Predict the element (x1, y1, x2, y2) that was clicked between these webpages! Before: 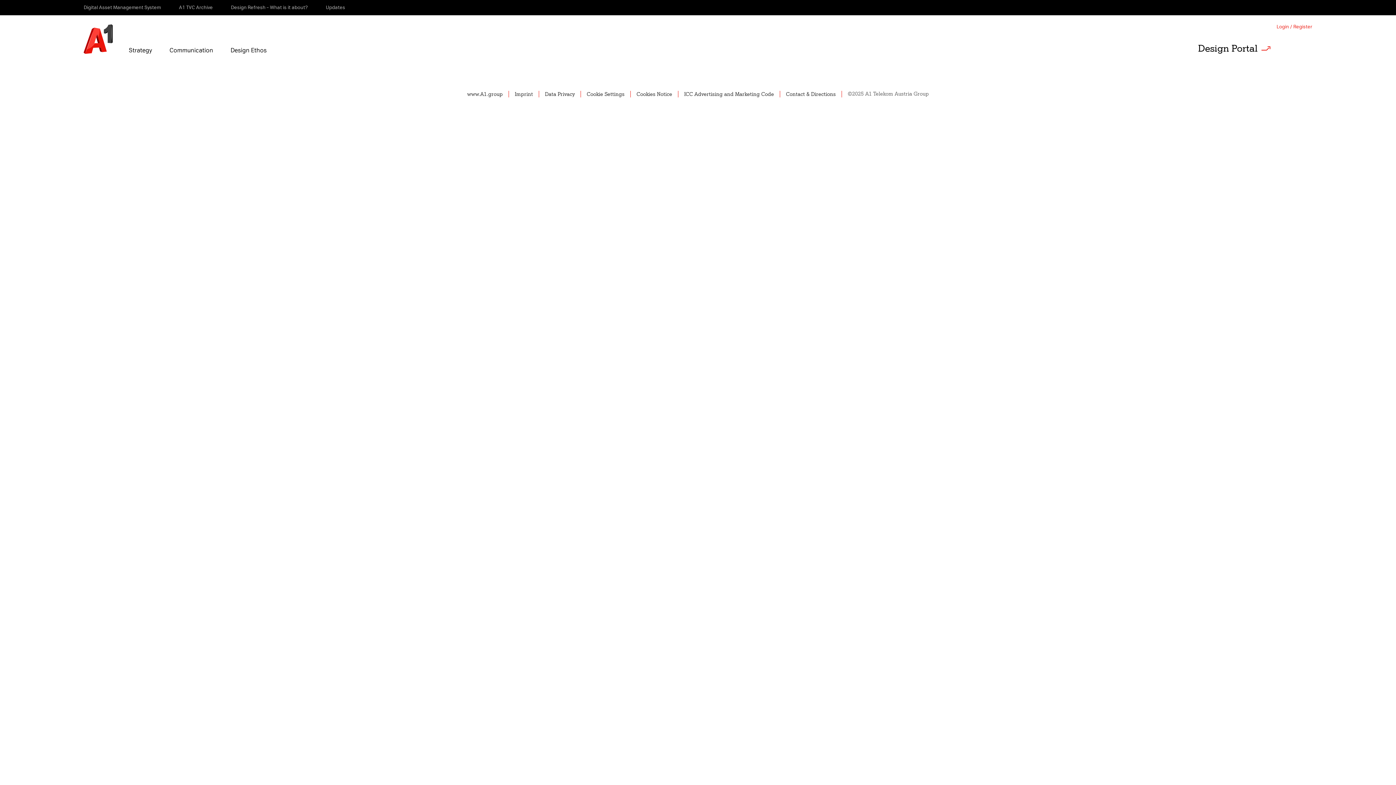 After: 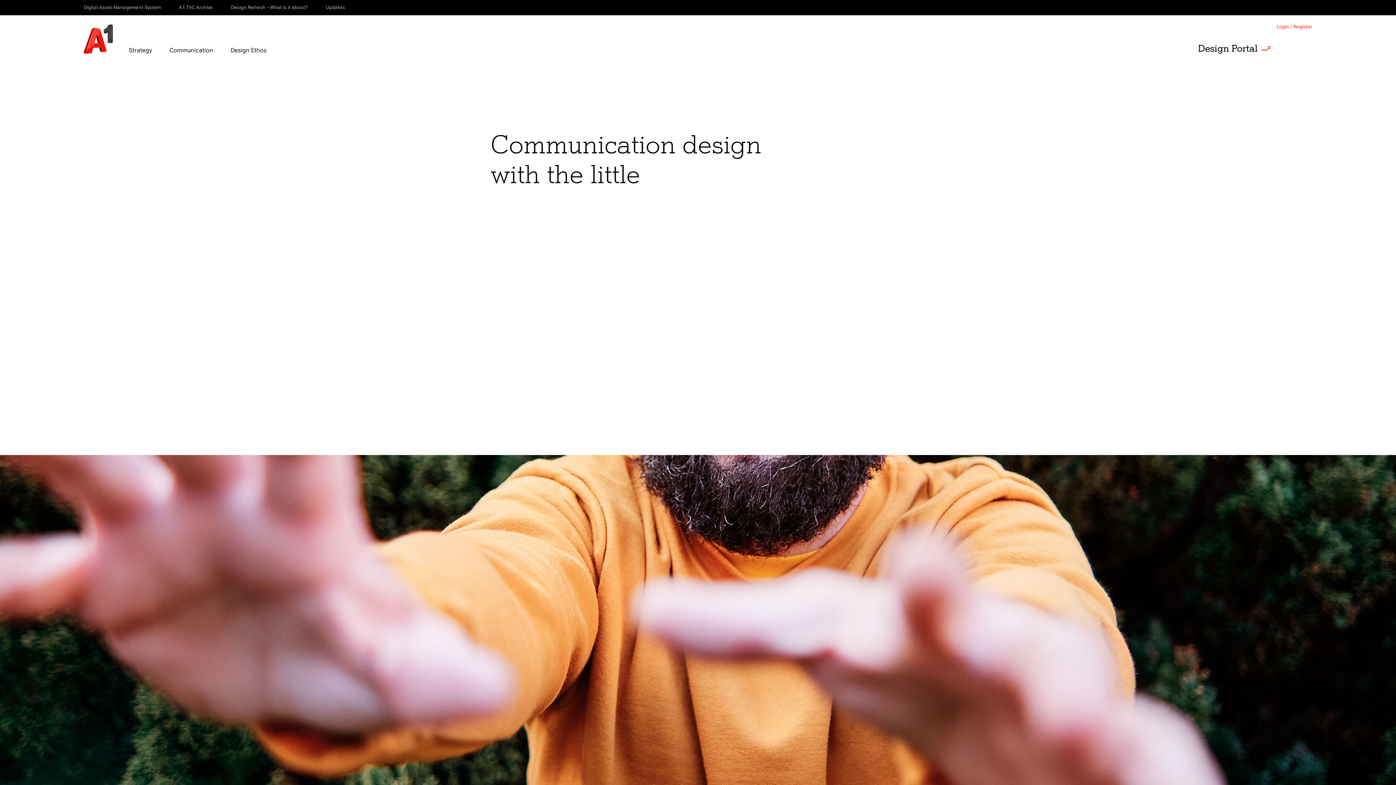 Action: bbox: (227, 47, 269, 53) label: Design Ethos